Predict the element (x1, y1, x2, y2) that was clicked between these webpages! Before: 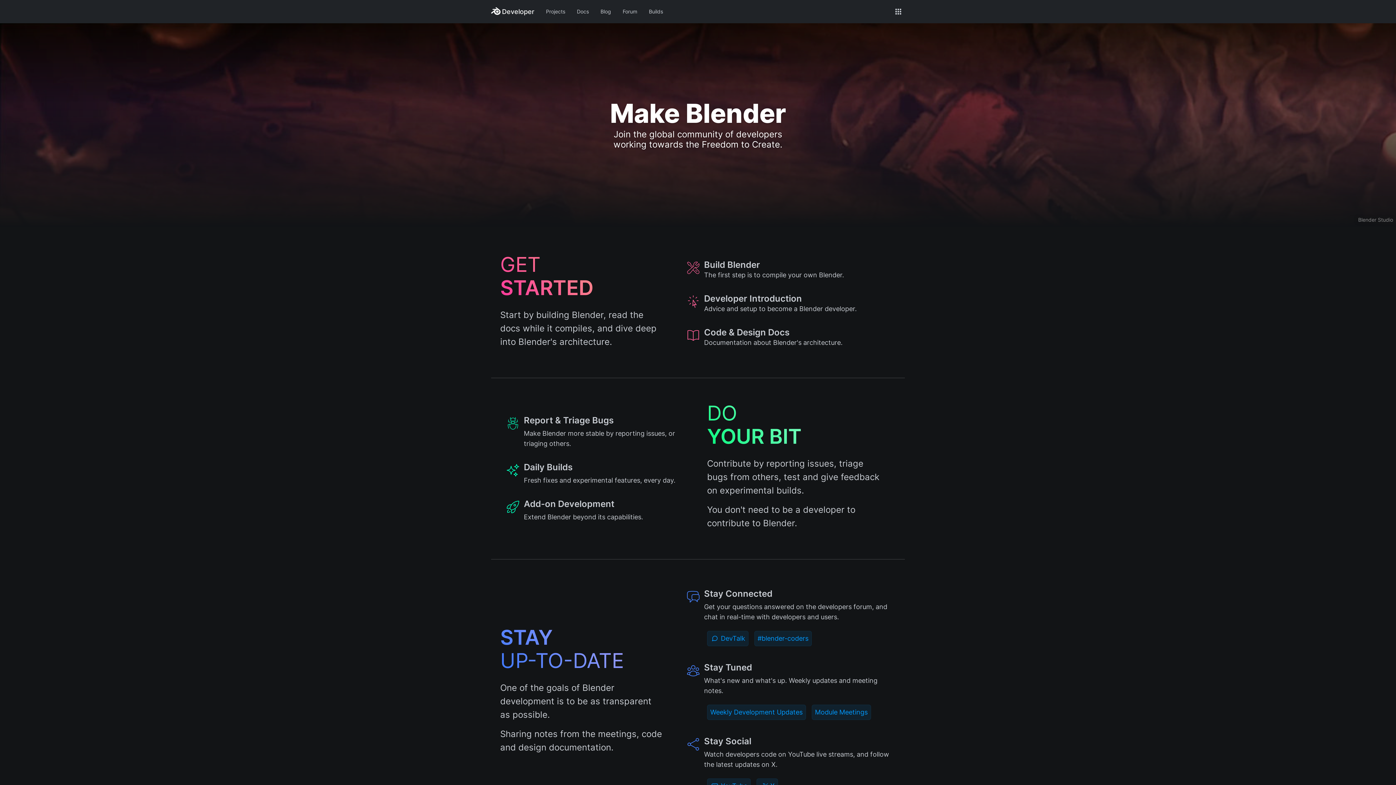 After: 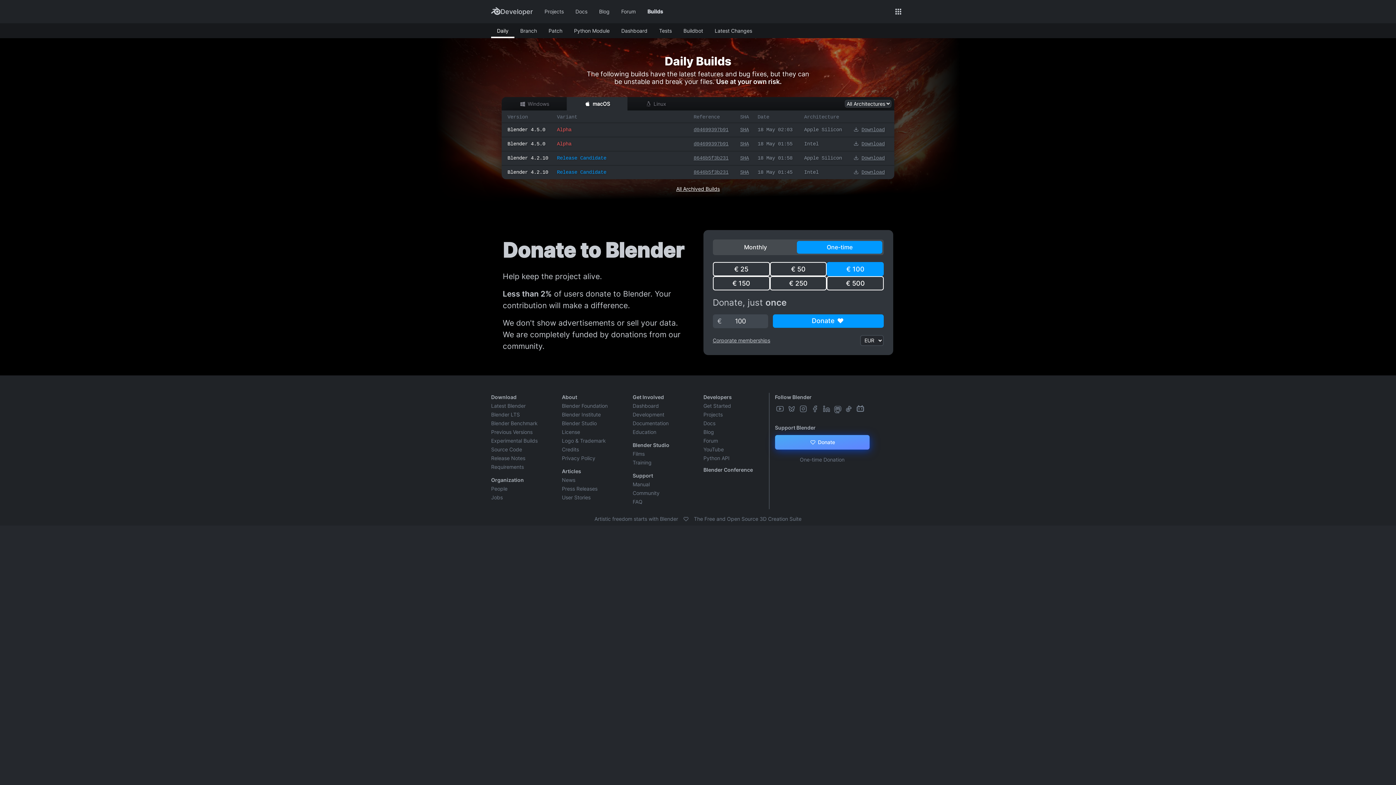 Action: bbox: (643, 6, 669, 17) label: Builds